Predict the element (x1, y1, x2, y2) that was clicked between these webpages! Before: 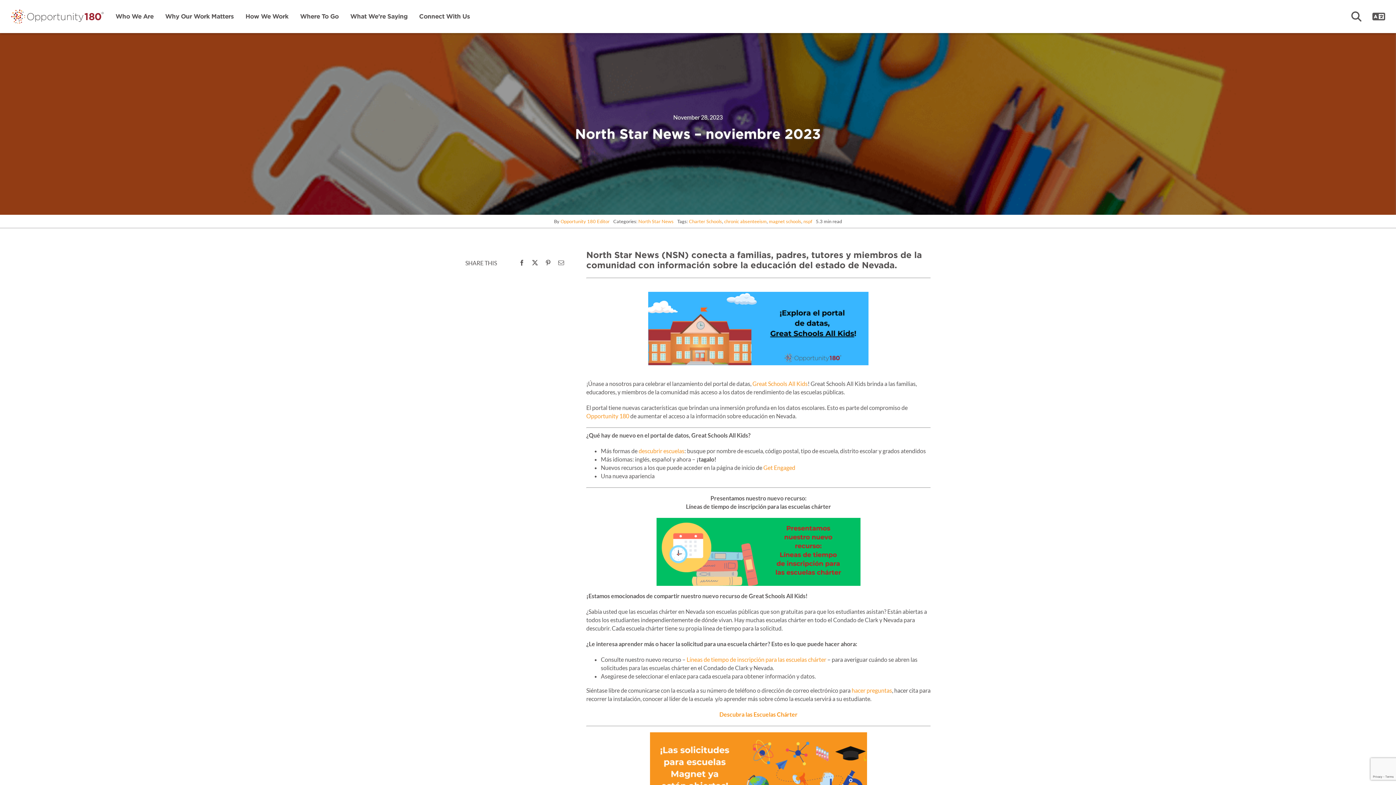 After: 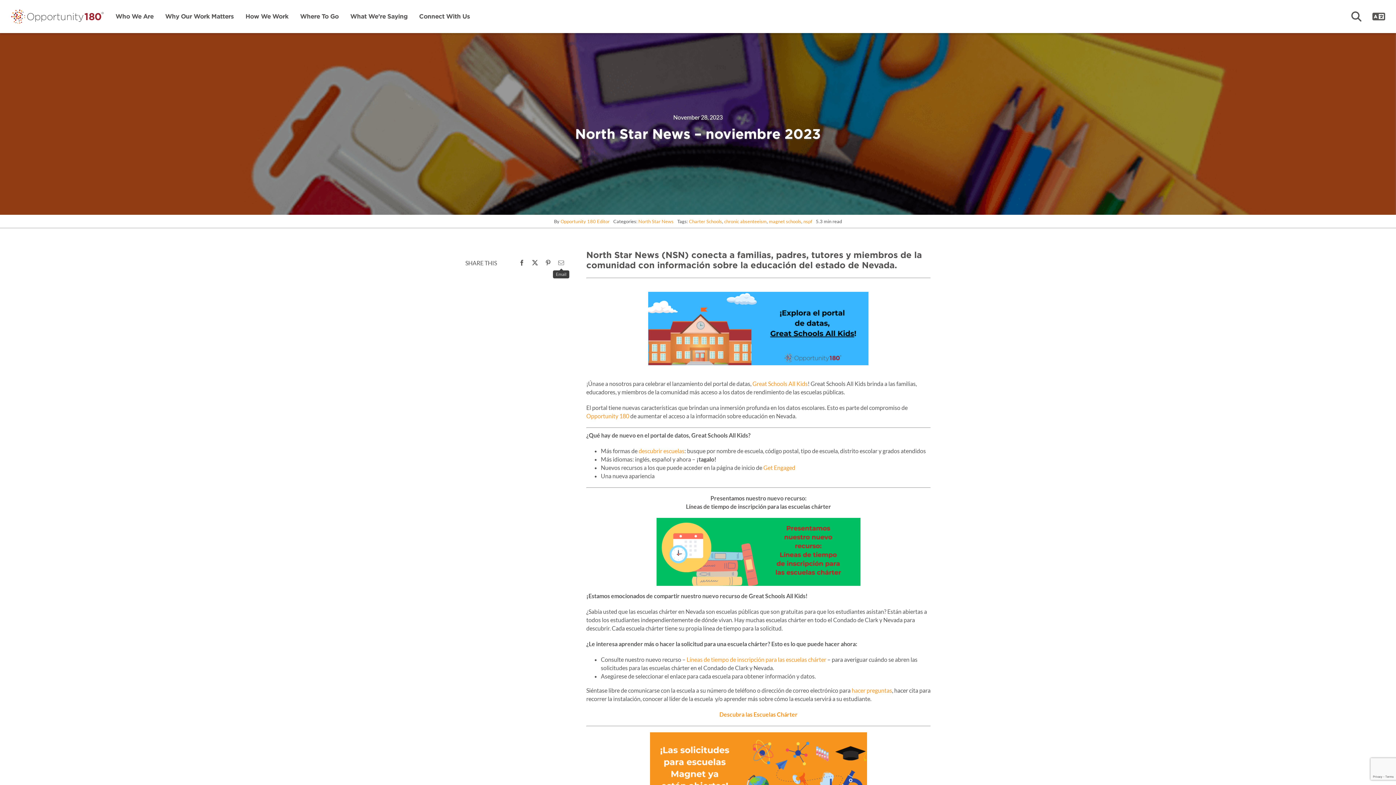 Action: label: Email bbox: (554, 258, 567, 267)